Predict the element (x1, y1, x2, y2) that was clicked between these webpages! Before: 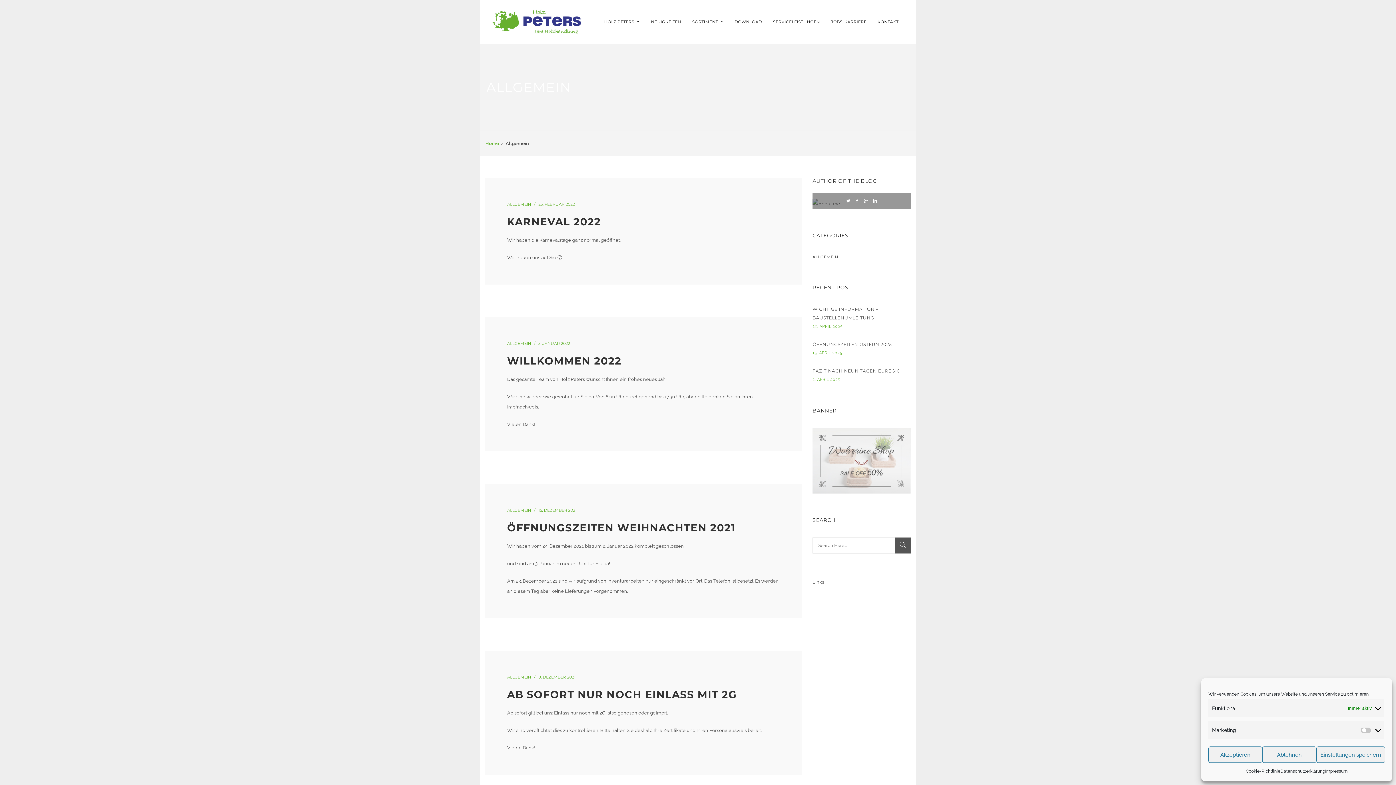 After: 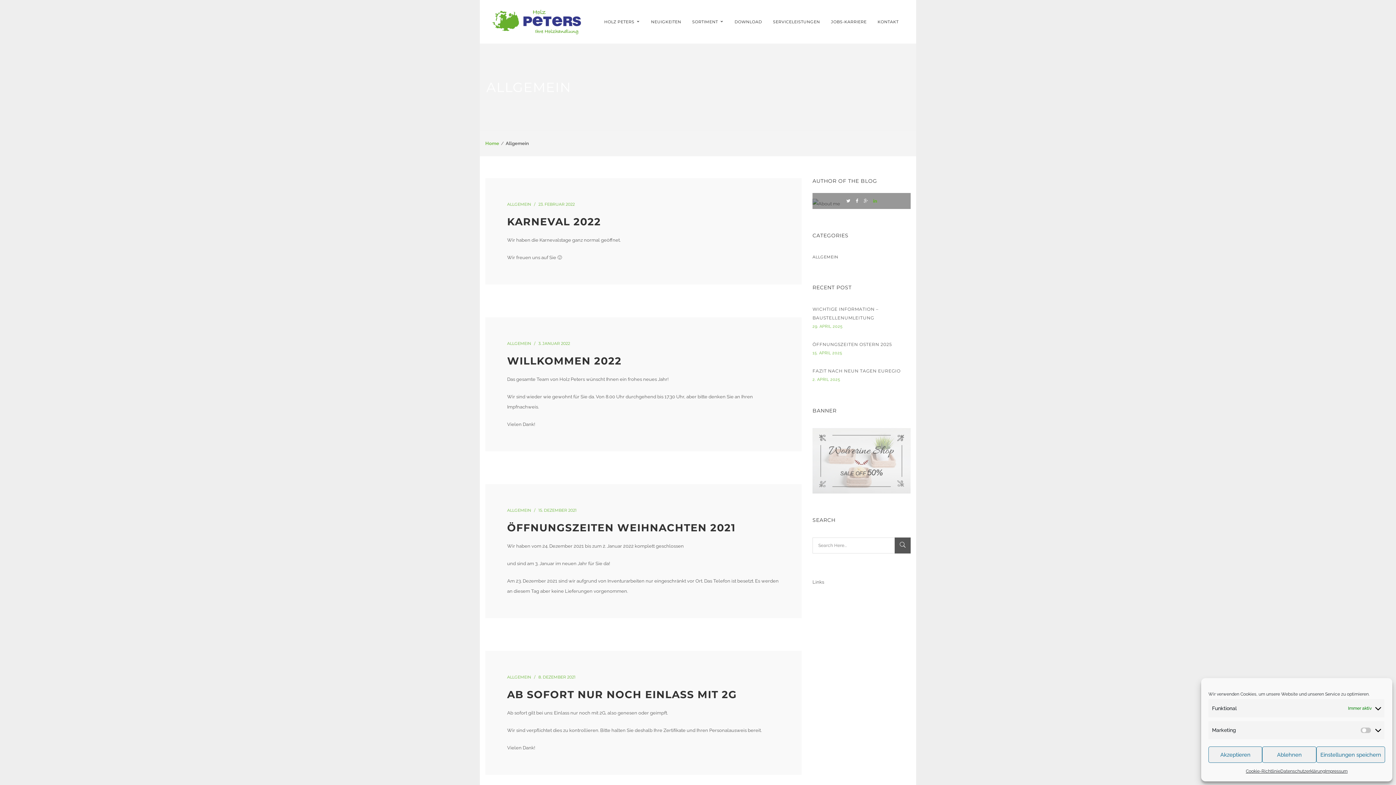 Action: label: Linkedin bbox: (873, 192, 877, 208)